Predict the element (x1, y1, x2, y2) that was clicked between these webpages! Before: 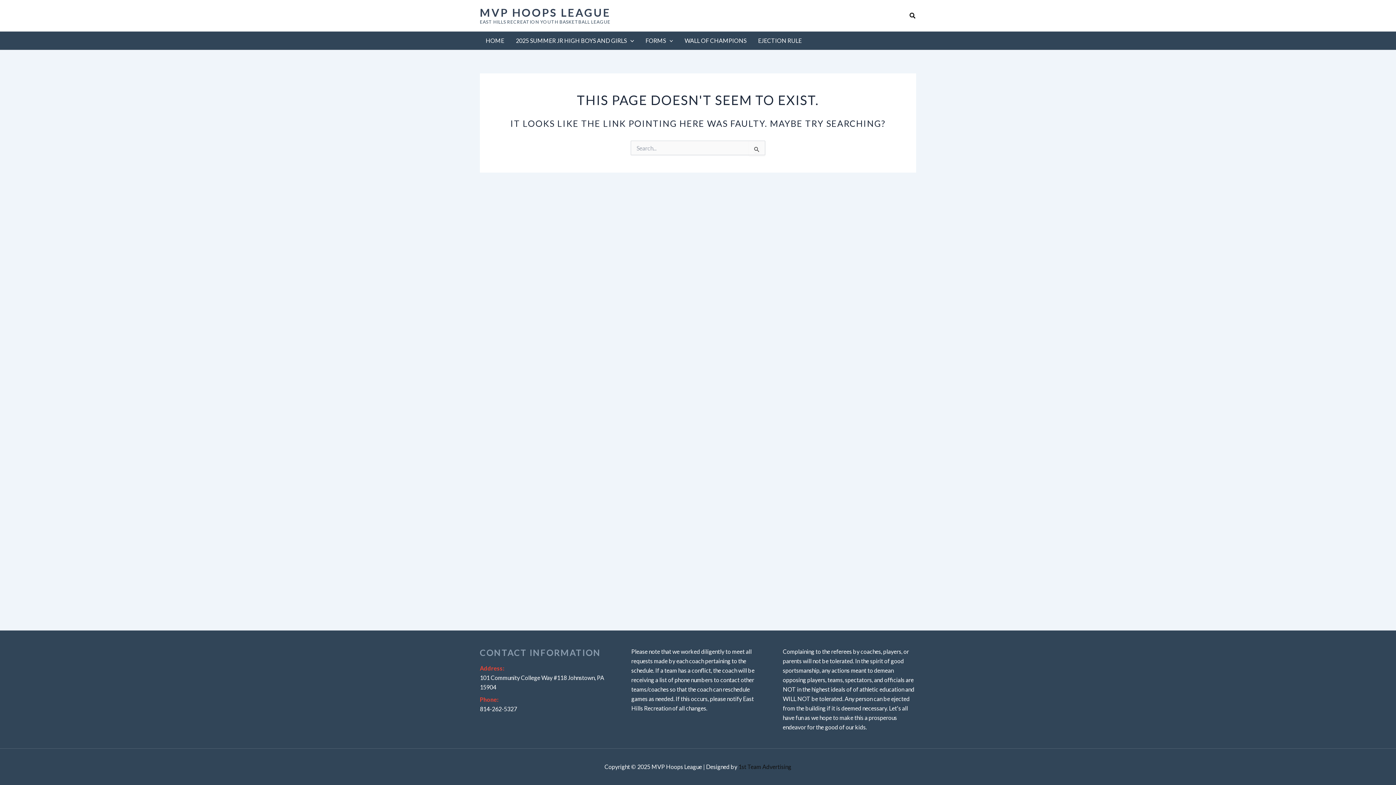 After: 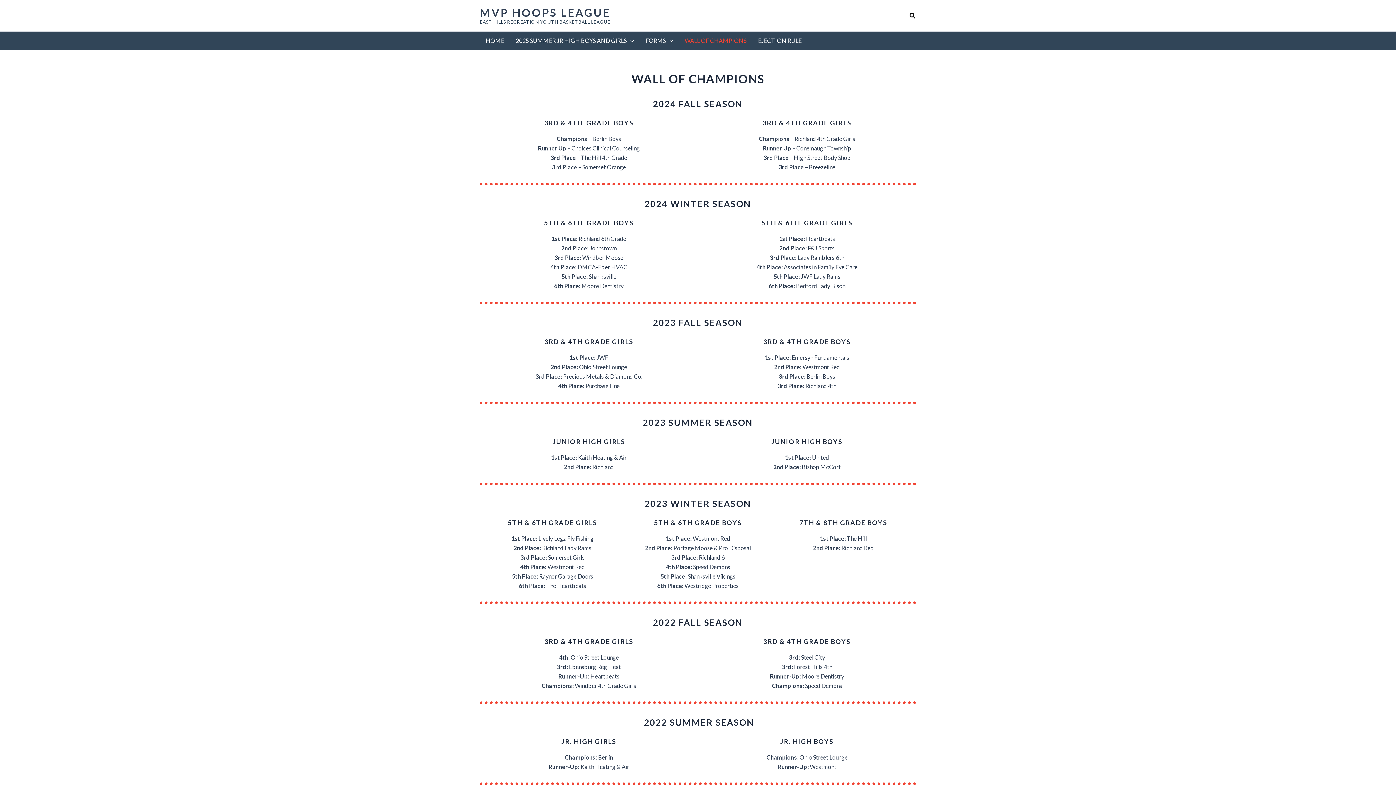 Action: bbox: (678, 31, 752, 49) label: WALL OF CHAMPIONS